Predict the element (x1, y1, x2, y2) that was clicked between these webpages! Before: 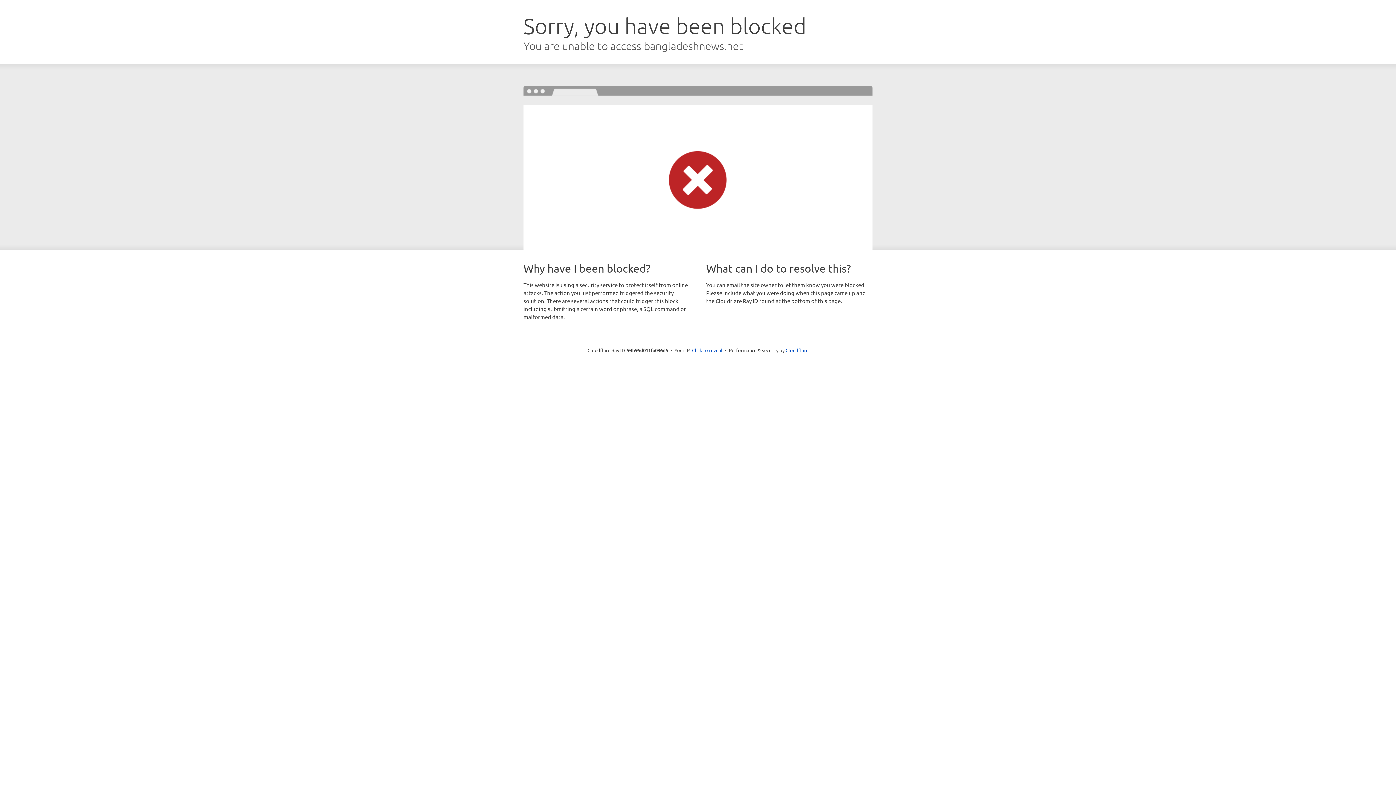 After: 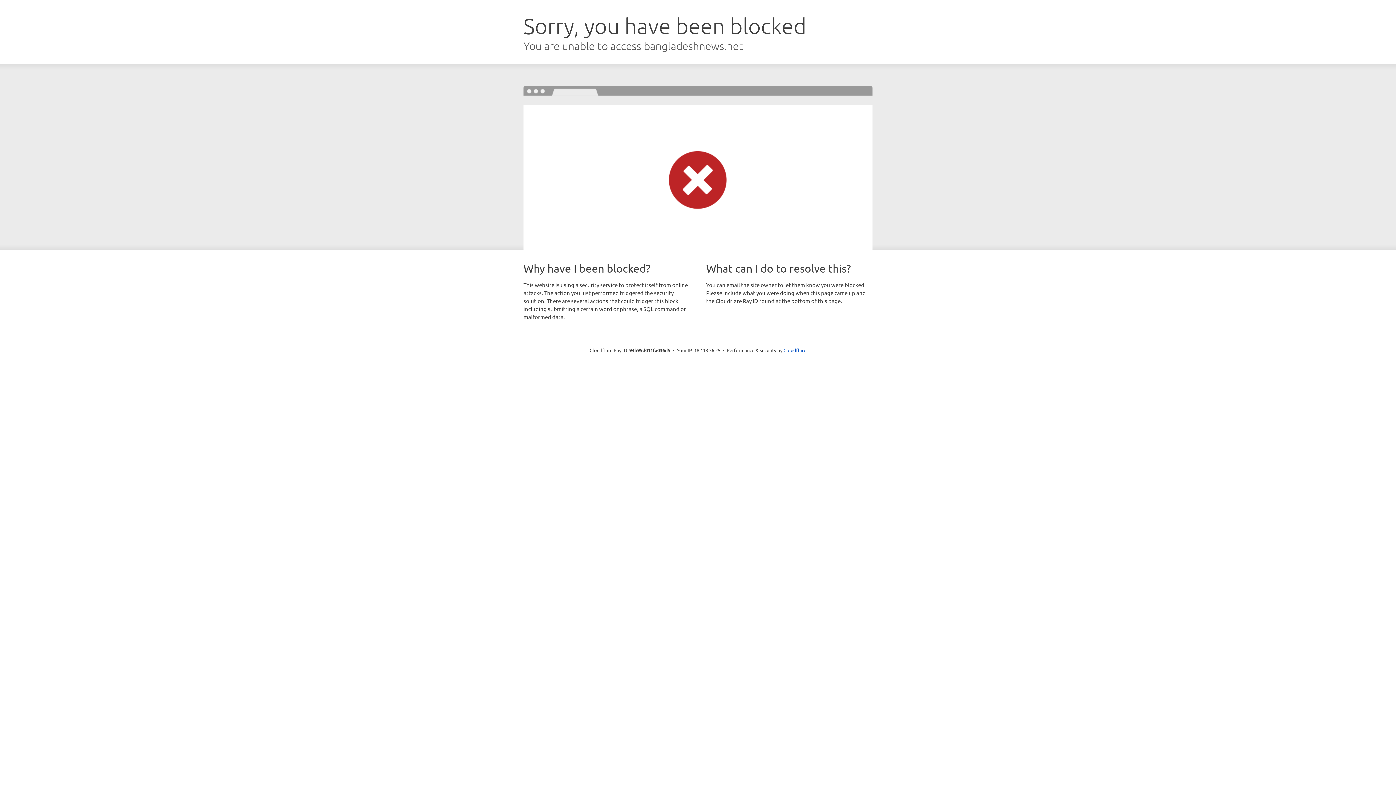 Action: label: Click to reveal bbox: (692, 346, 722, 353)